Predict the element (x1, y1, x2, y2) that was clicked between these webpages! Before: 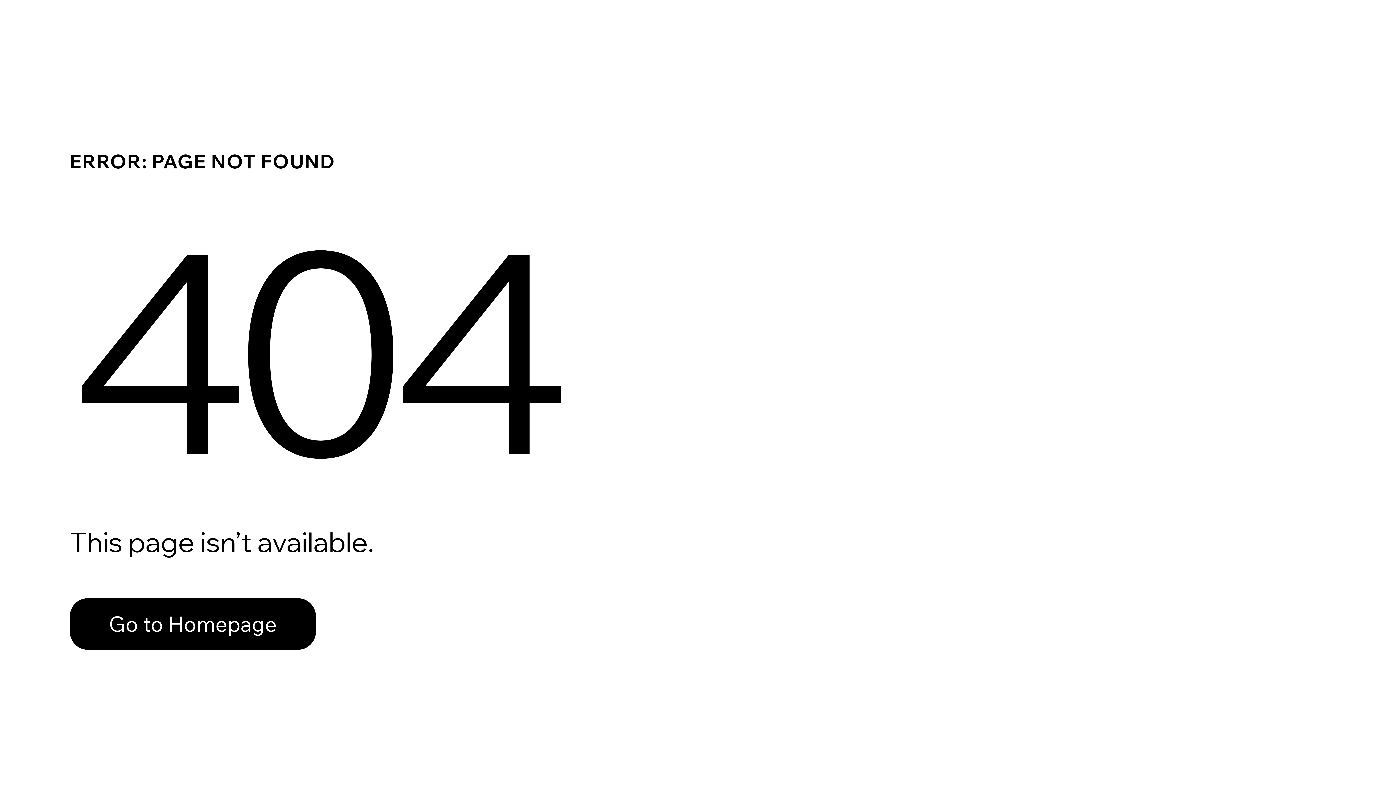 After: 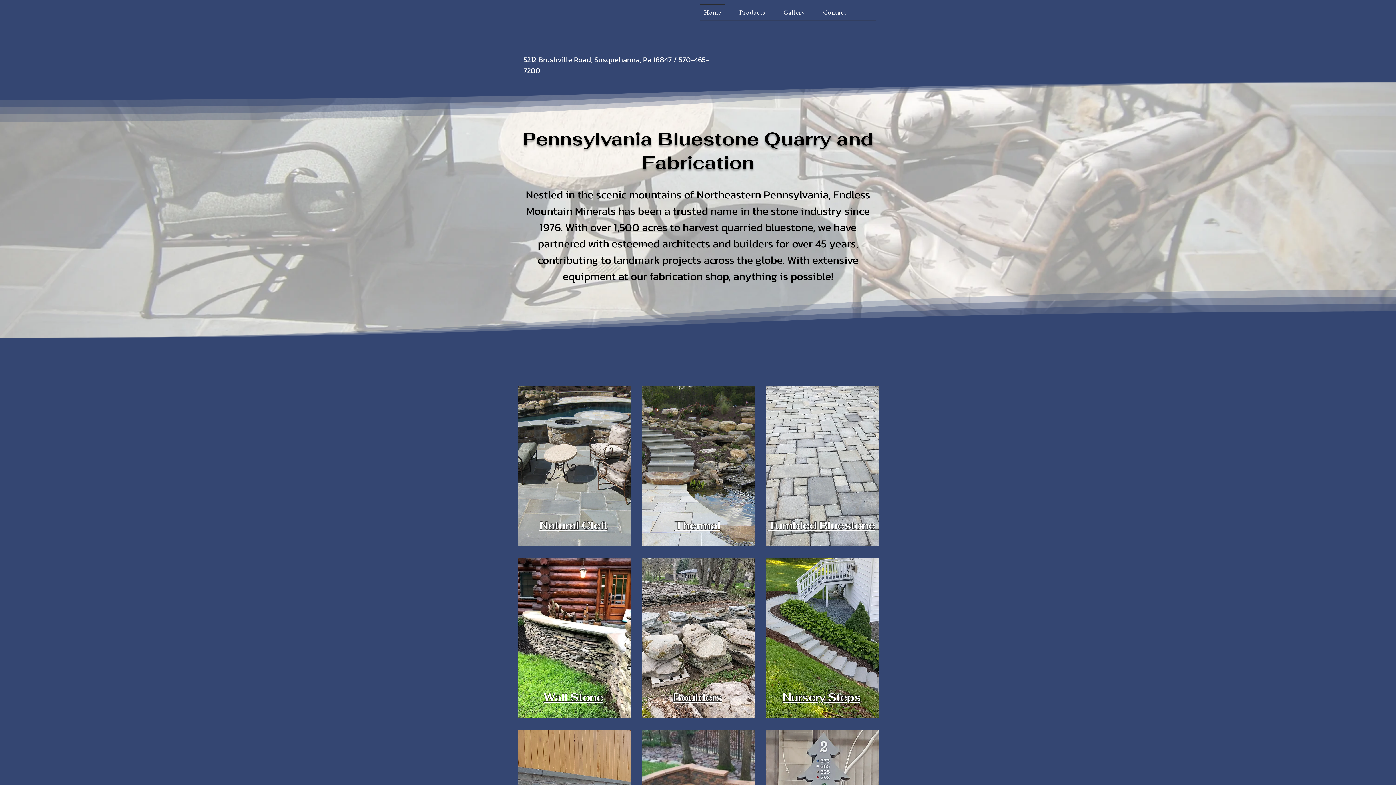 Action: label: Go to Homepage bbox: (69, 582, 768, 659)